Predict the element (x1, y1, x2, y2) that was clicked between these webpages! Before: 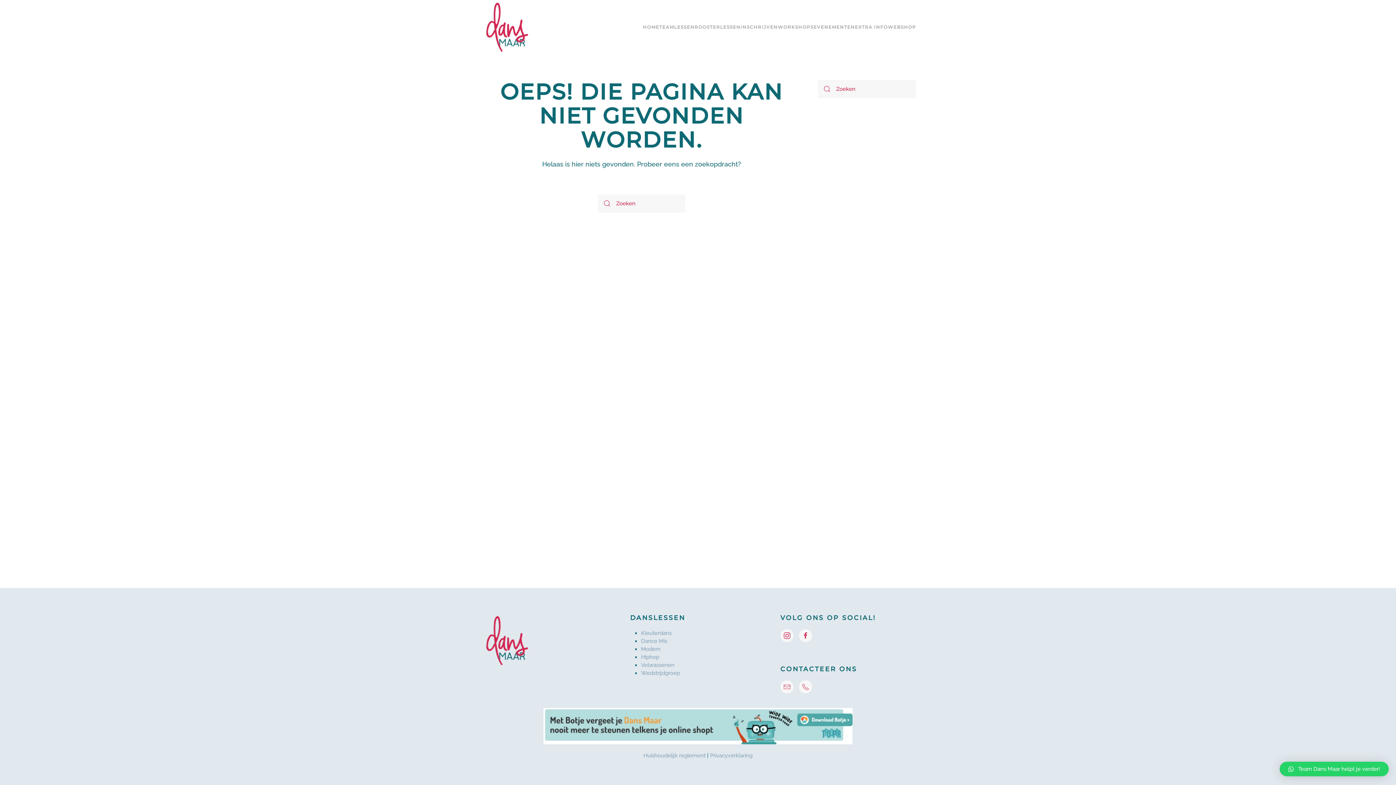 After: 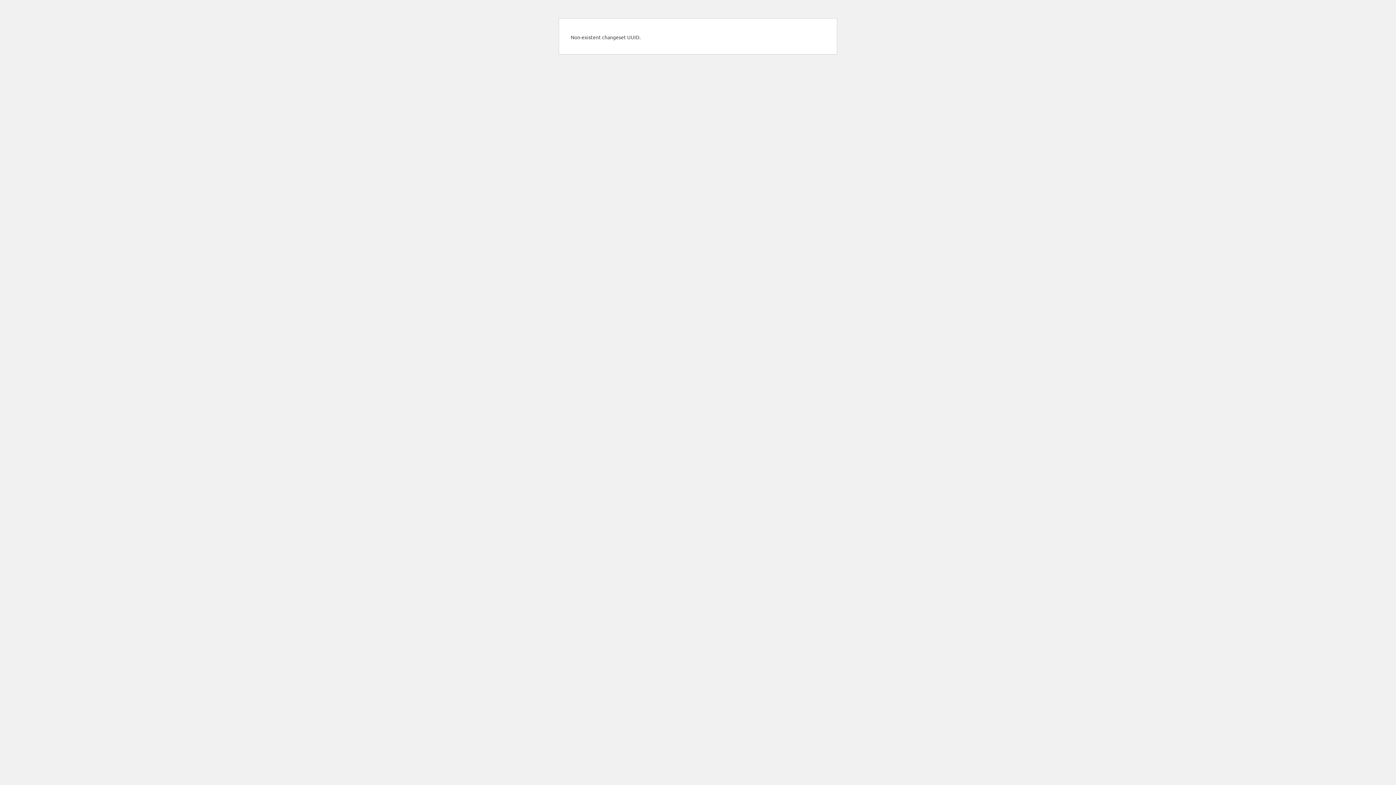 Action: label: Huishoudelijk reglement bbox: (643, 752, 705, 759)